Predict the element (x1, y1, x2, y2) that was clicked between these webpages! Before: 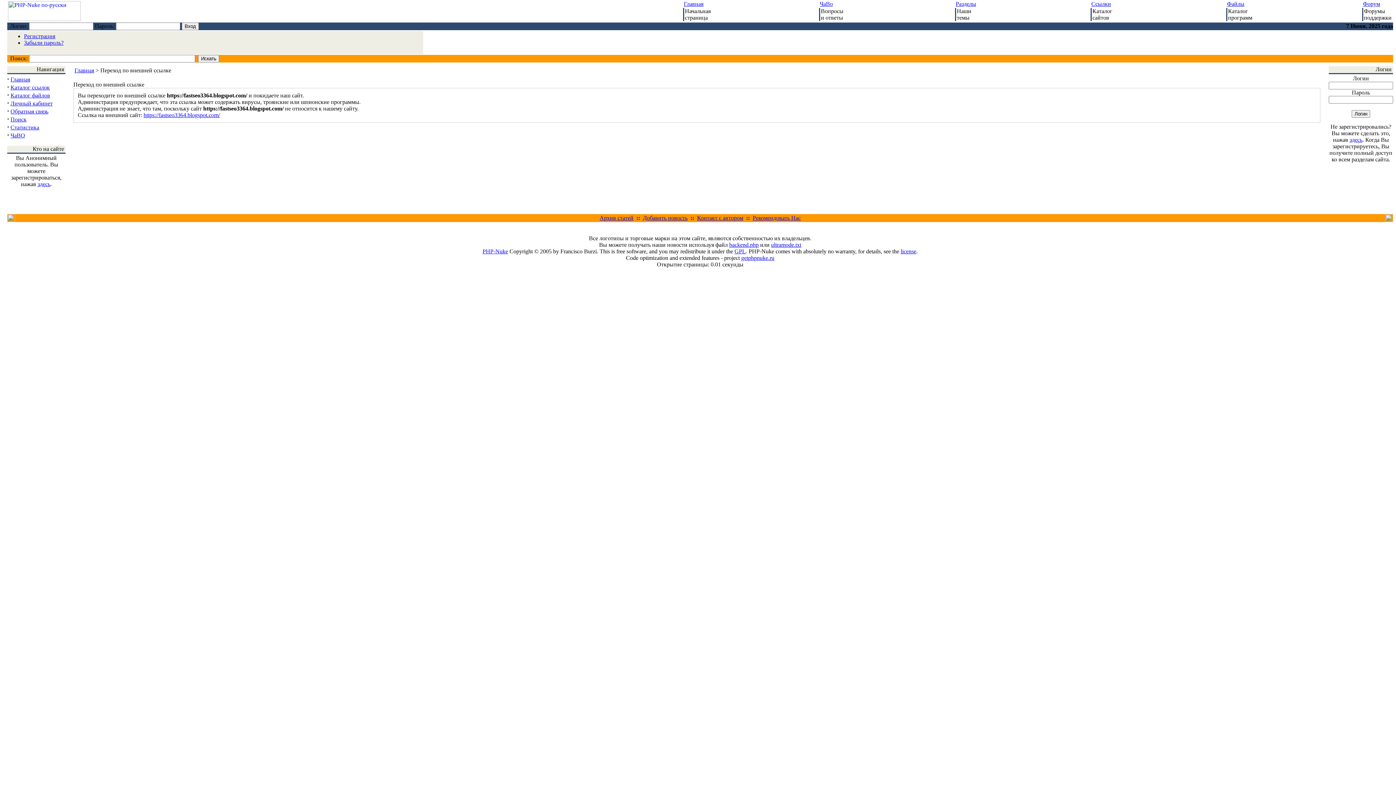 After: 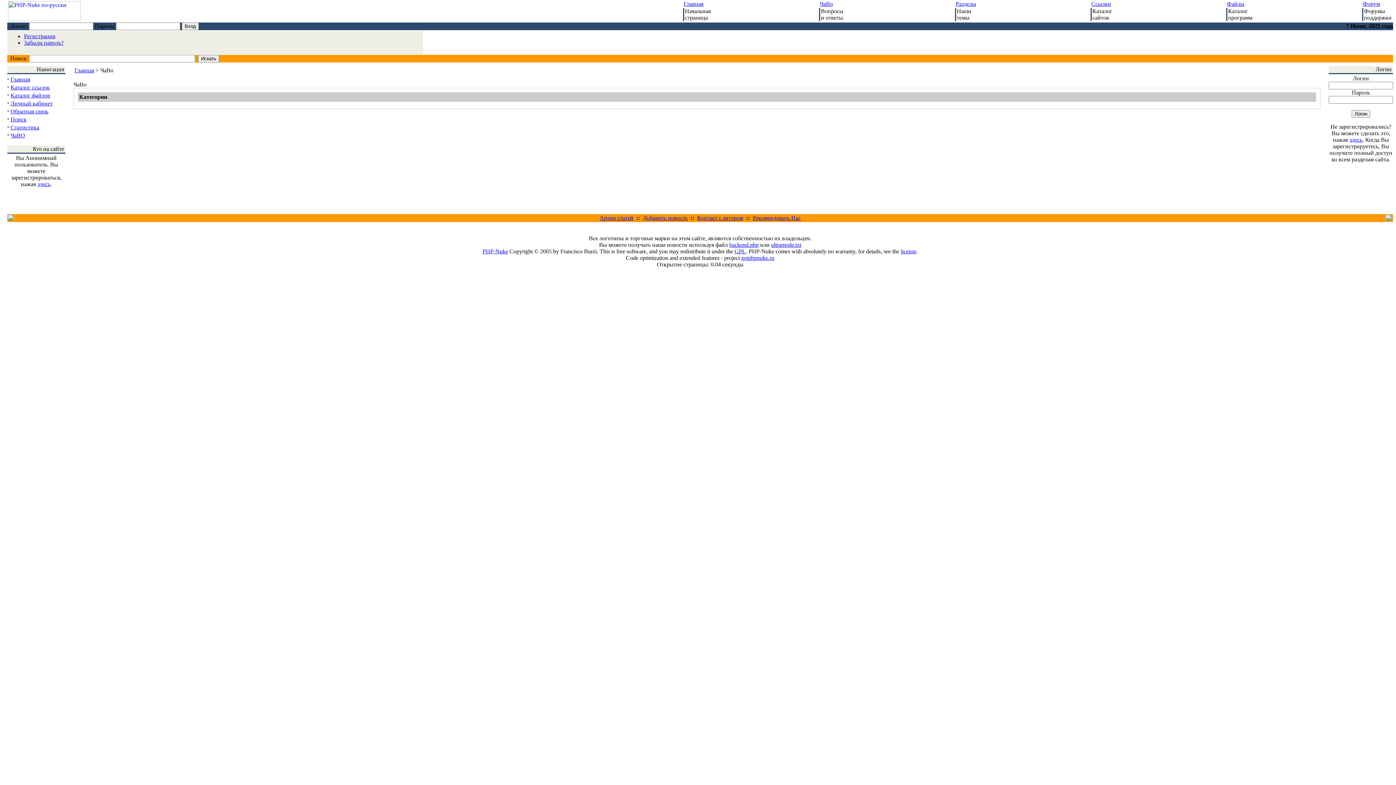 Action: label: ЧаВо bbox: (820, 0, 833, 6)